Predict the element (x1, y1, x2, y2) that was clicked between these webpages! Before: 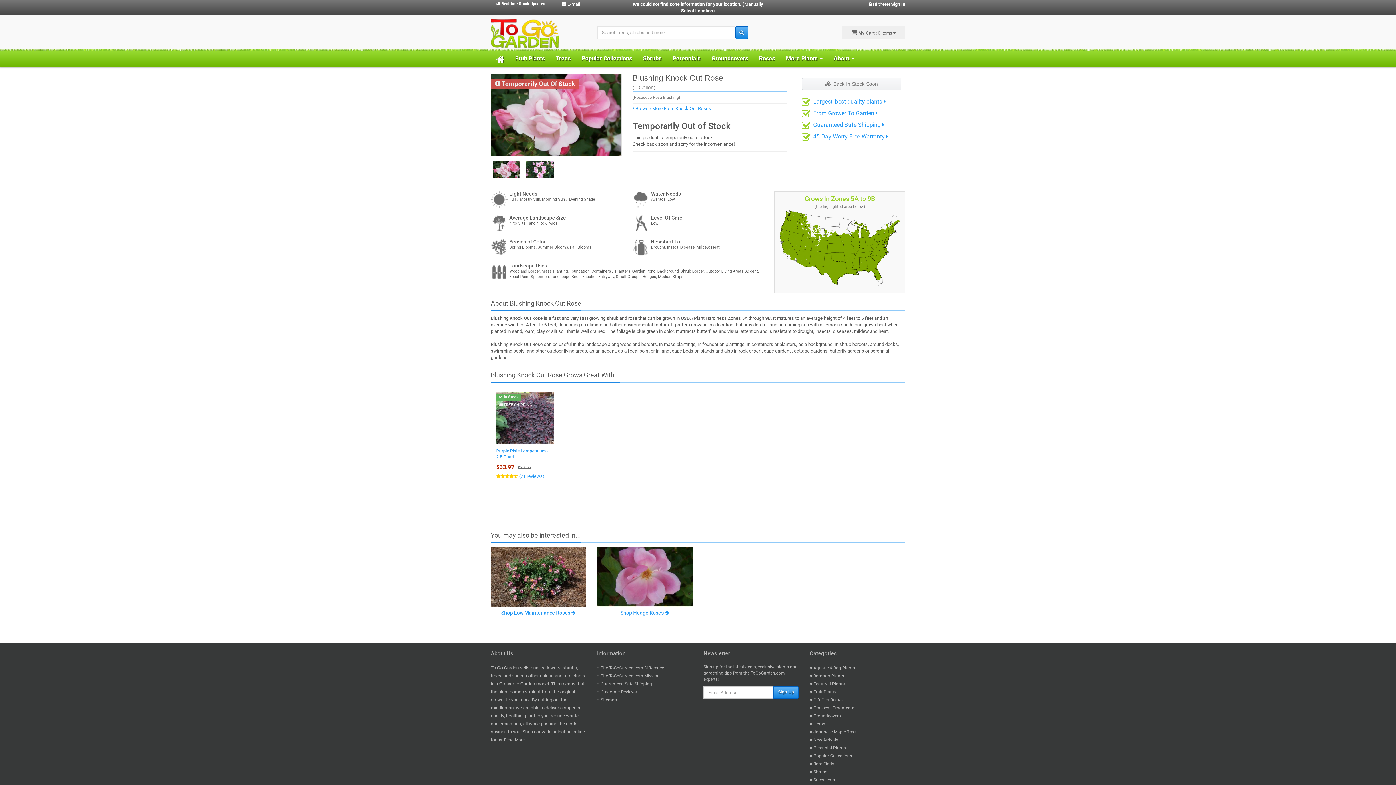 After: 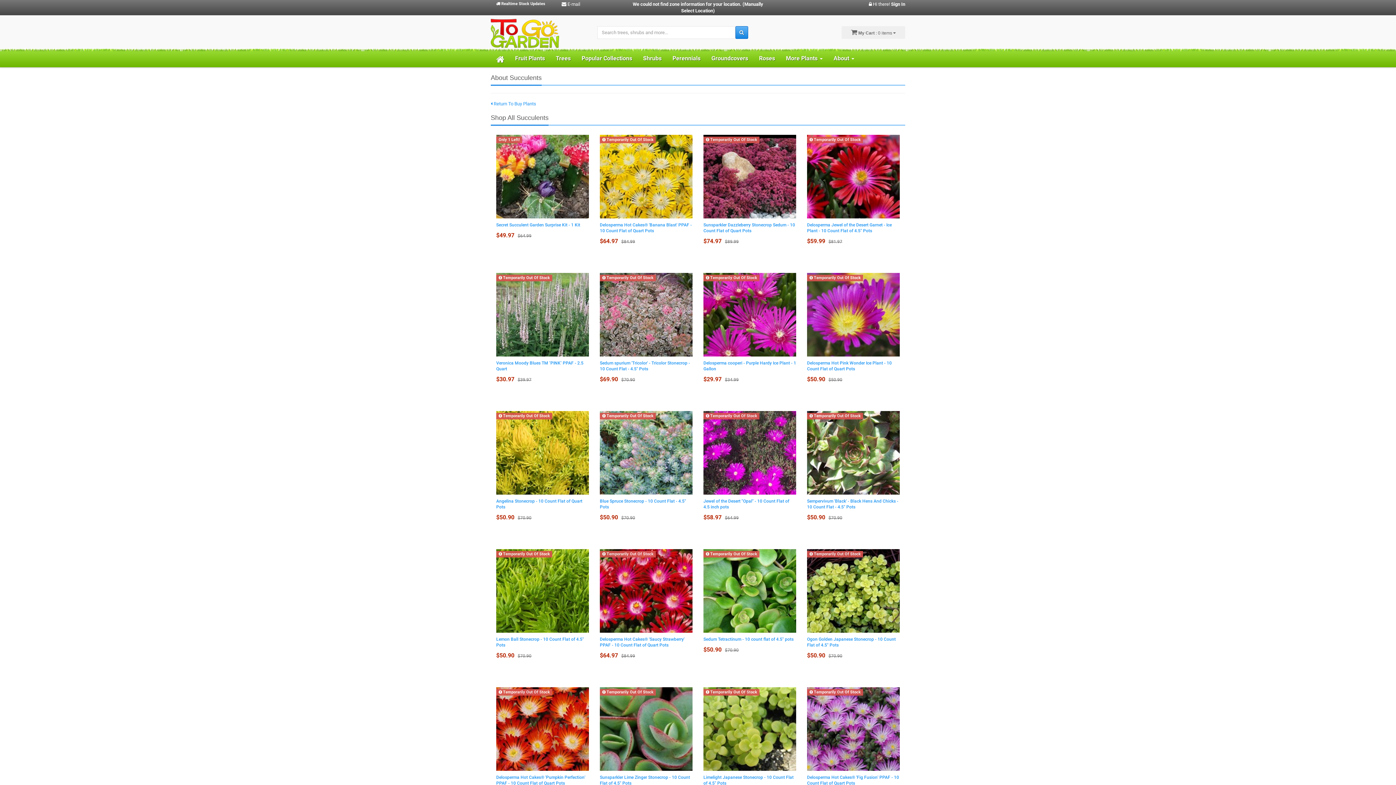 Action: bbox: (810, 777, 835, 783) label:  Succulents